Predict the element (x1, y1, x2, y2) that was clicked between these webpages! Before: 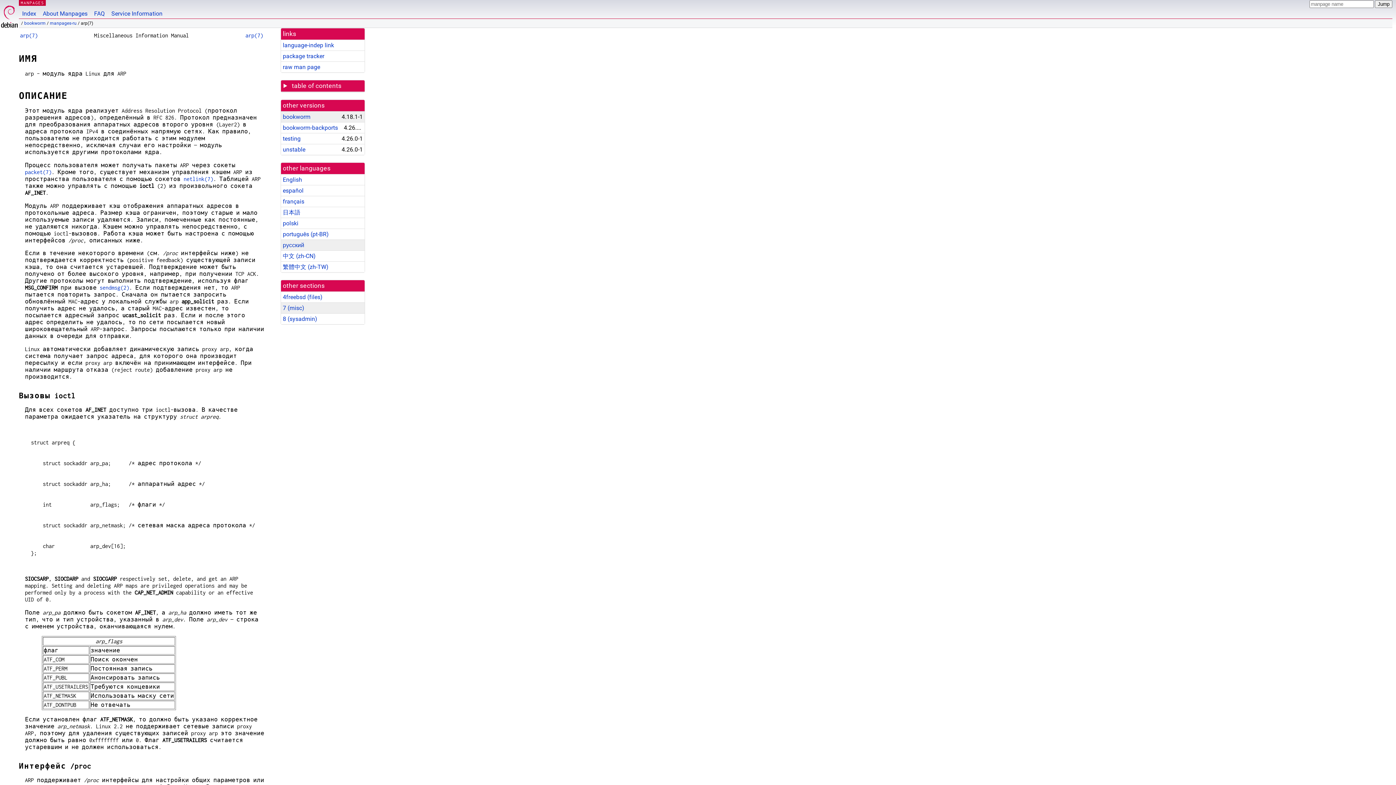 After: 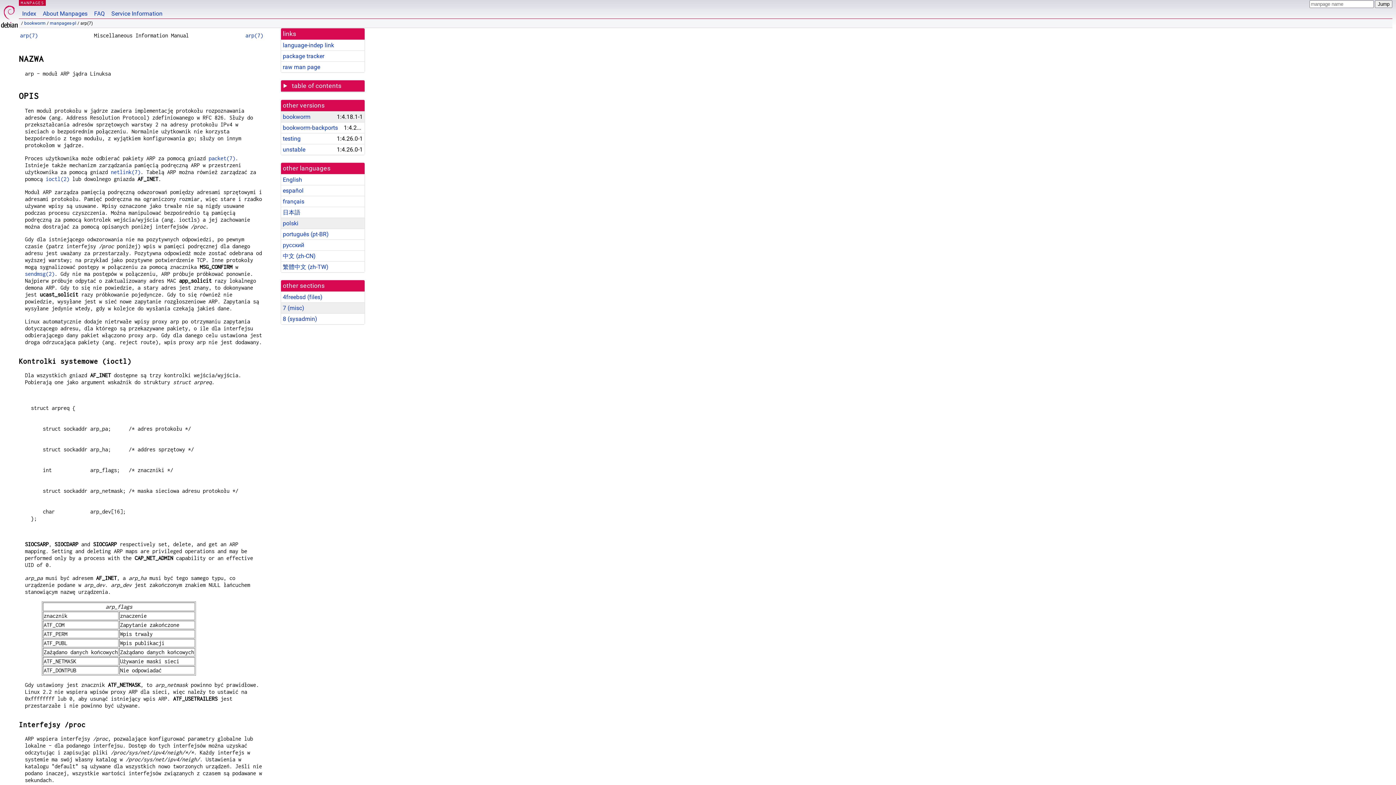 Action: label: polski bbox: (282, 220, 298, 226)